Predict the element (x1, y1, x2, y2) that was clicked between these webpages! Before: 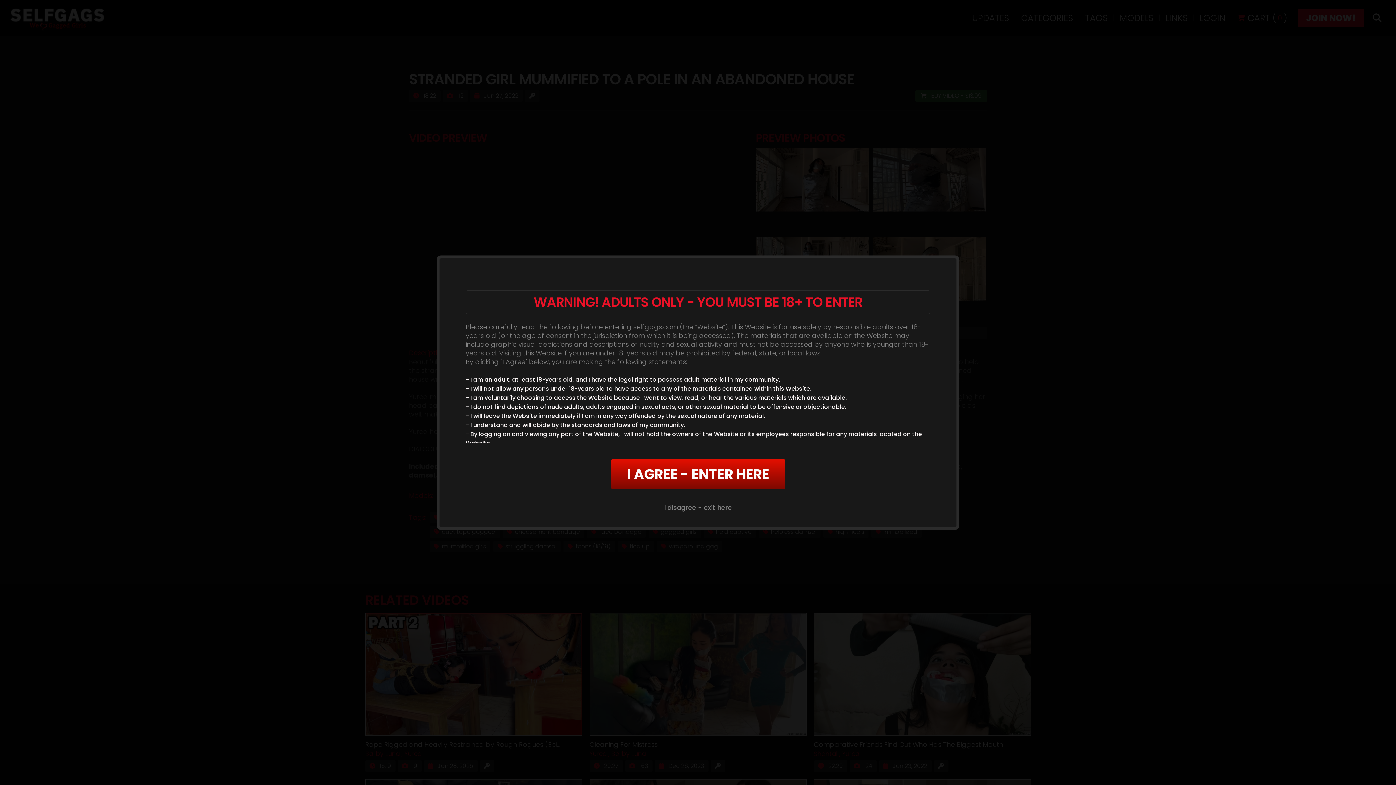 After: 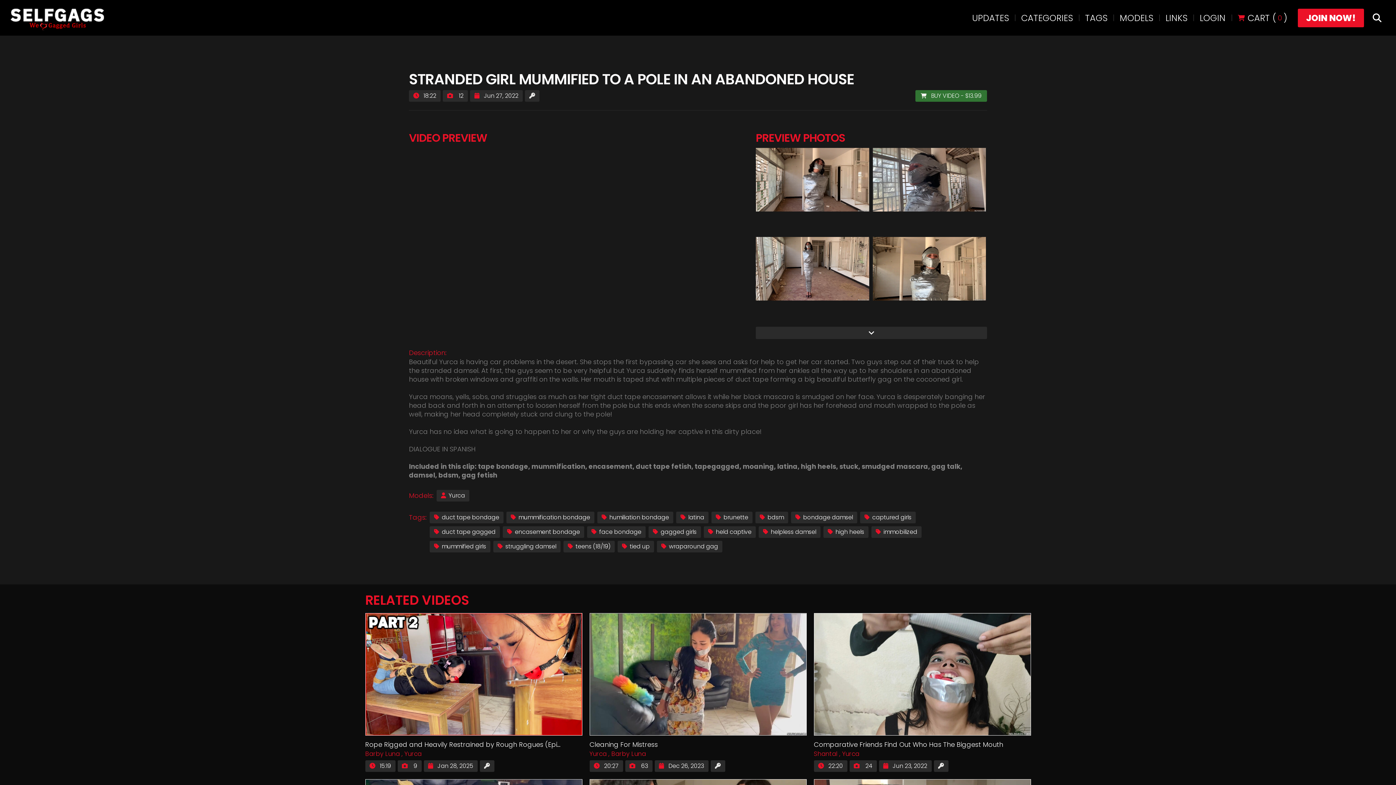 Action: label: I AGREE - ENTER HERE bbox: (611, 459, 785, 488)